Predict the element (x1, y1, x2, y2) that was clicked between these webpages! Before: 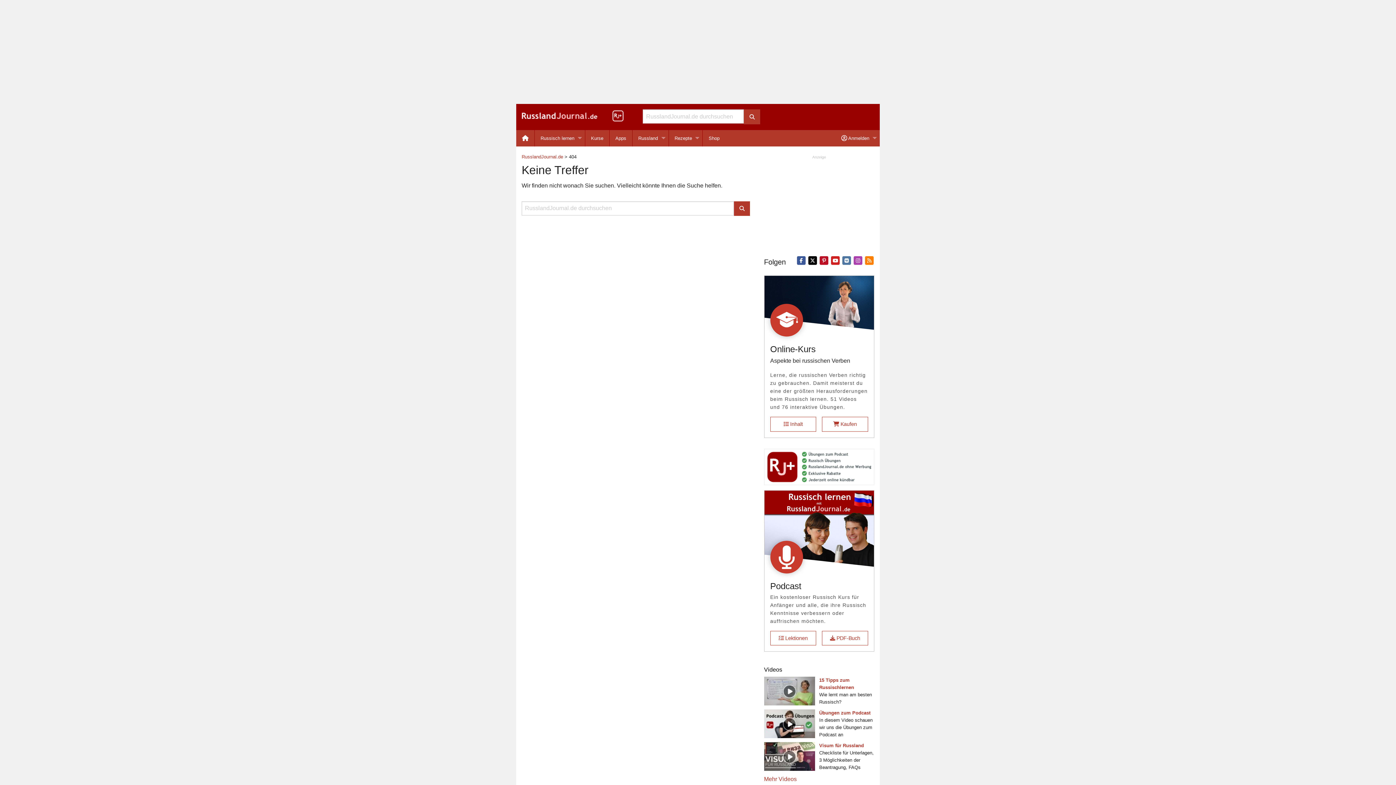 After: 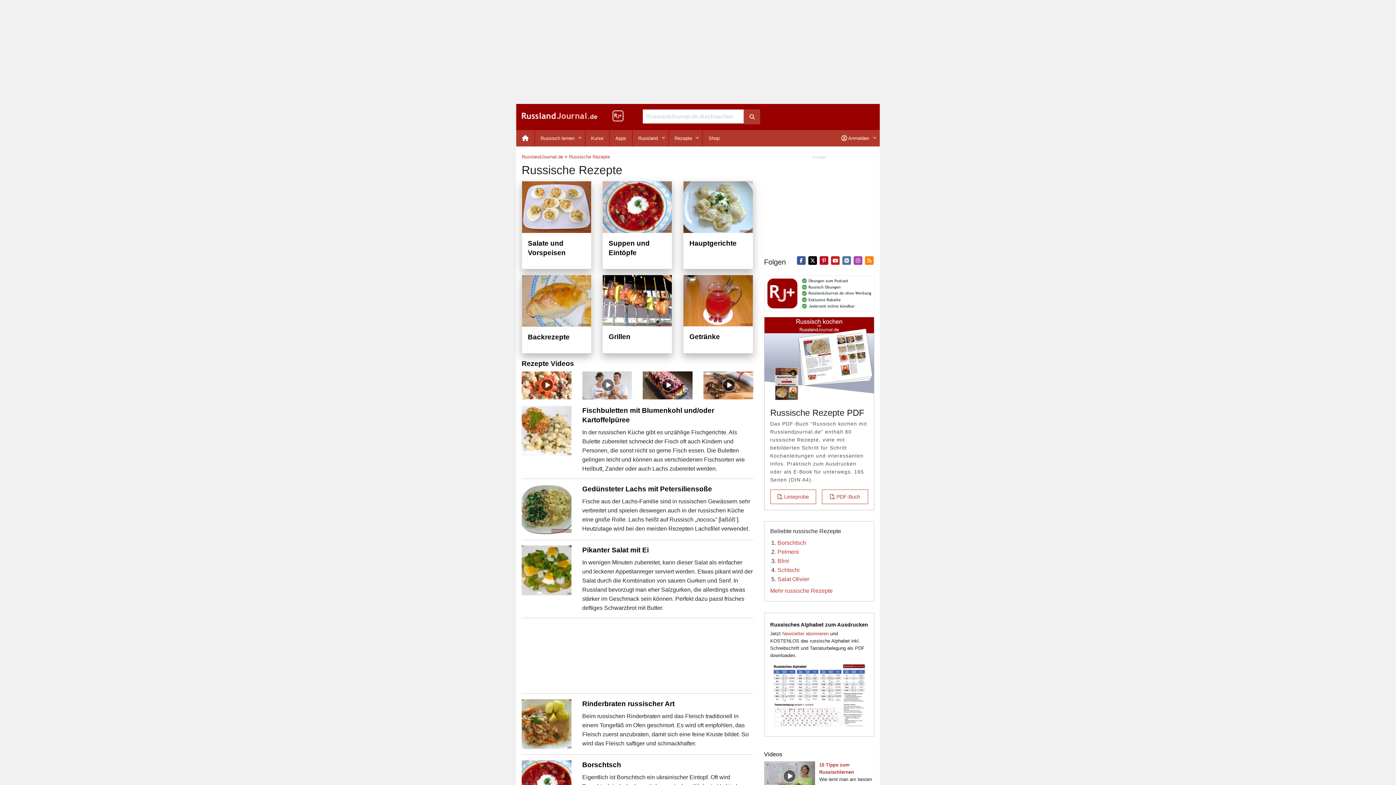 Action: bbox: (668, 130, 702, 146) label: Rezepte